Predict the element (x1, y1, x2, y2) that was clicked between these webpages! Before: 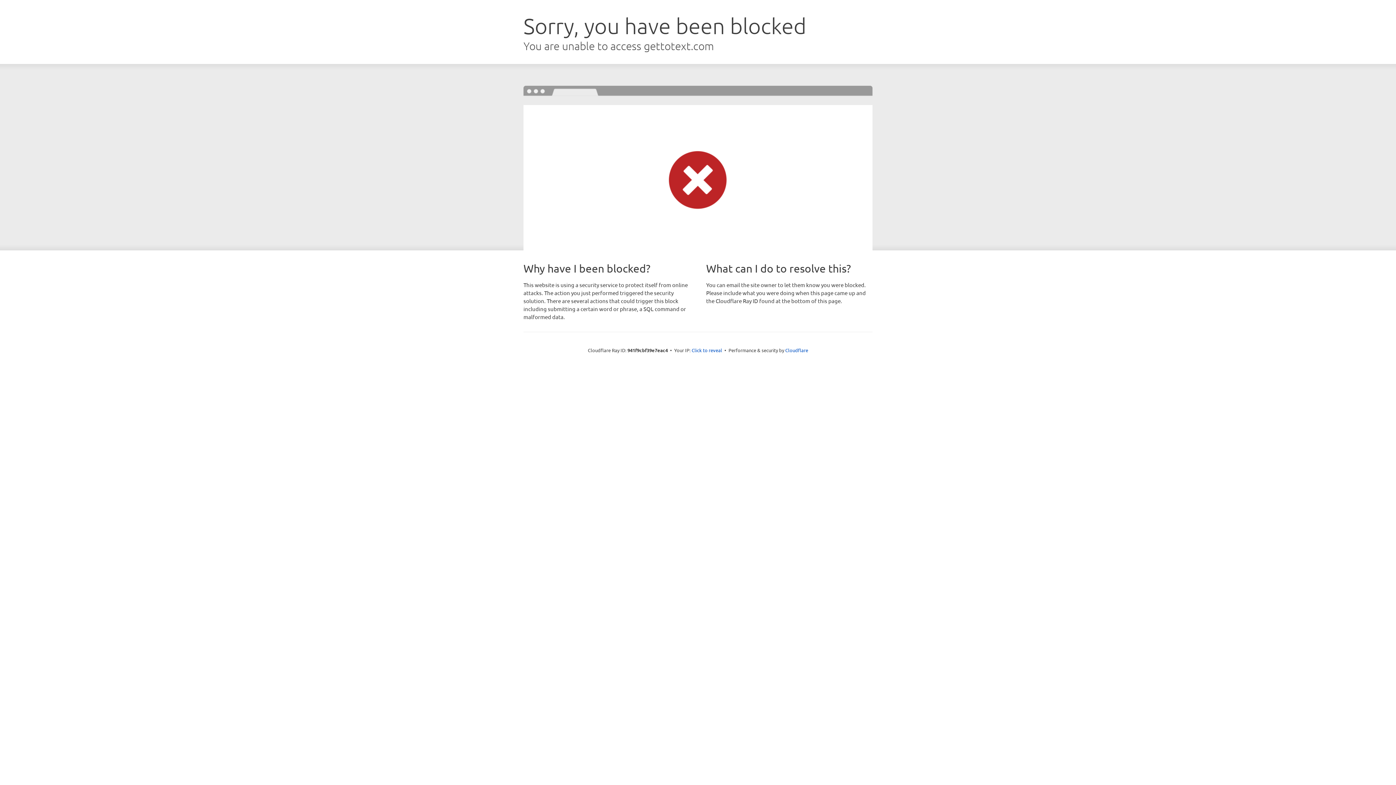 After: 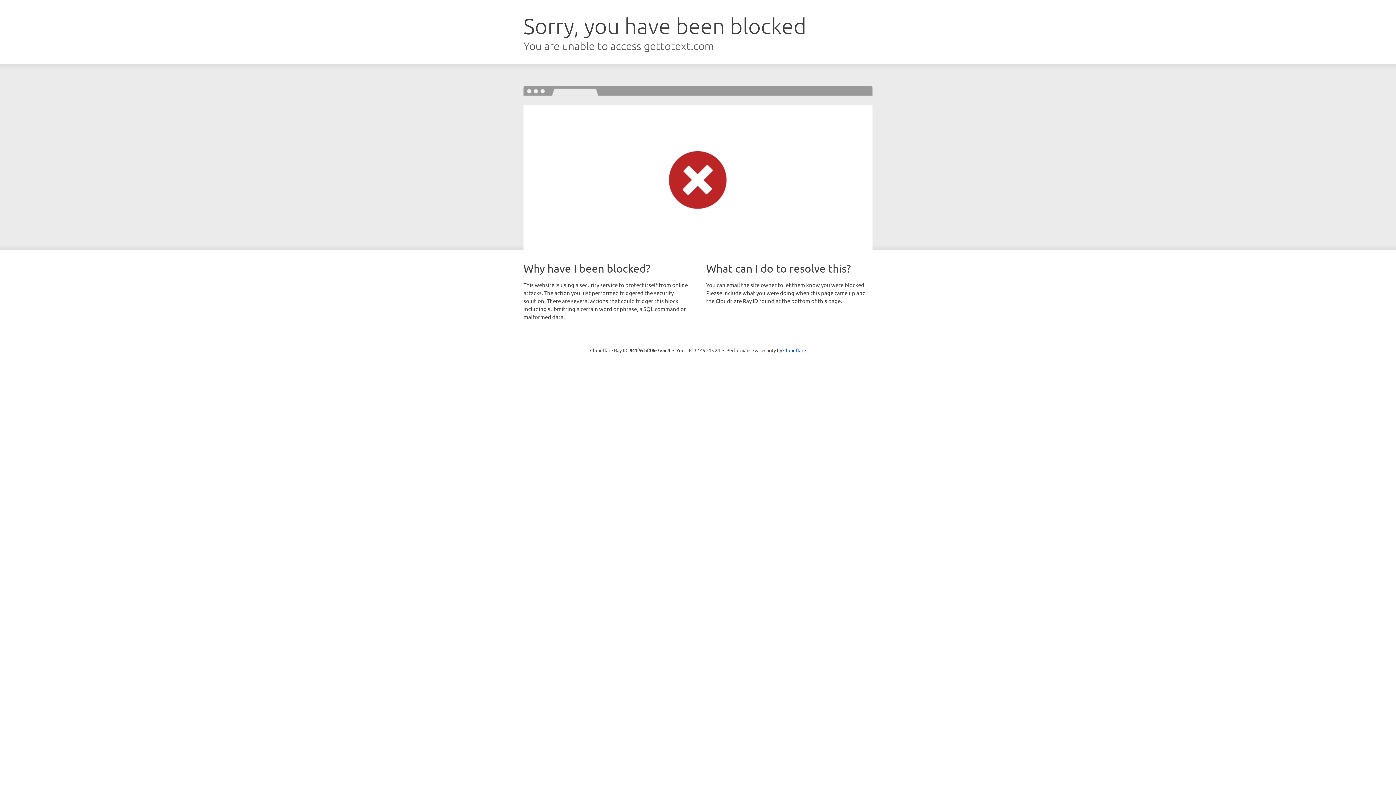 Action: bbox: (691, 346, 722, 353) label: Click to reveal